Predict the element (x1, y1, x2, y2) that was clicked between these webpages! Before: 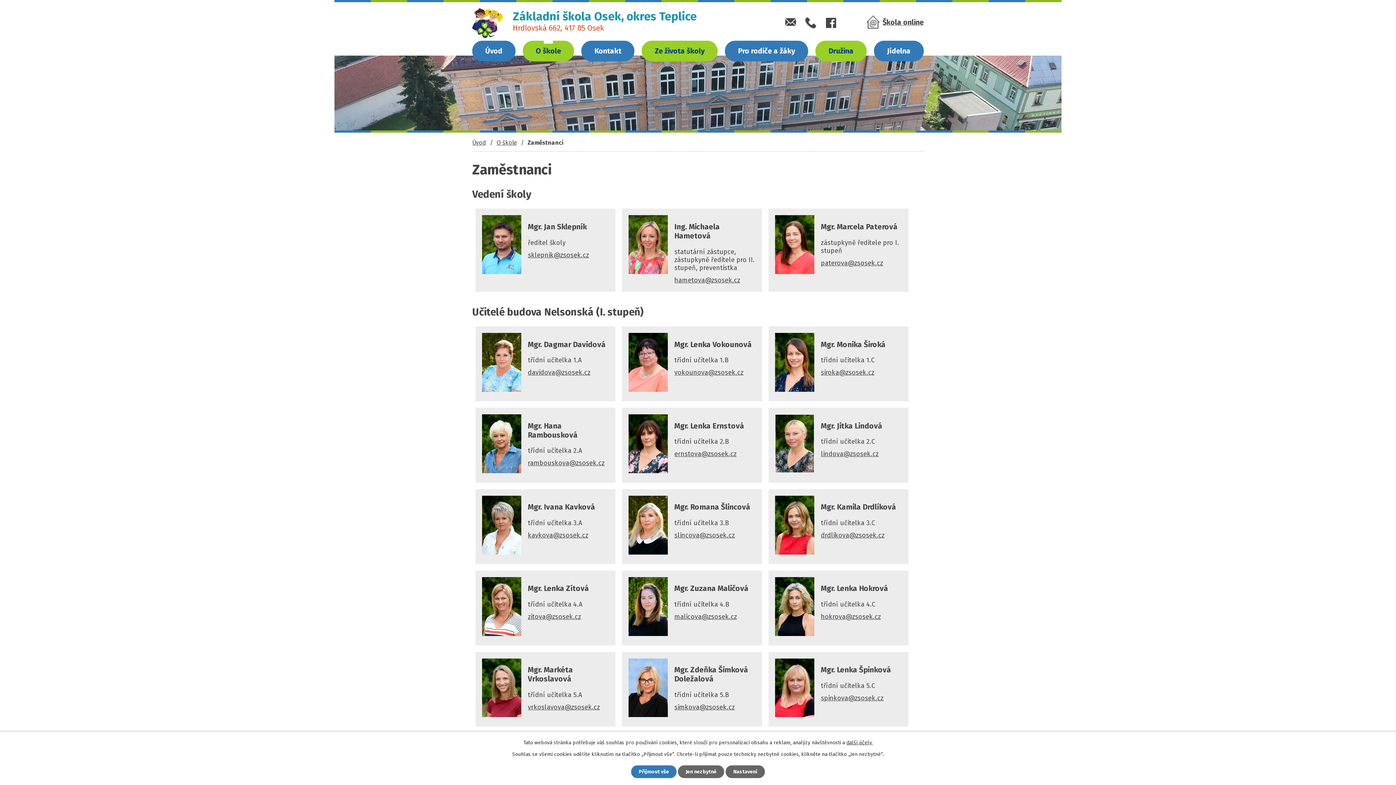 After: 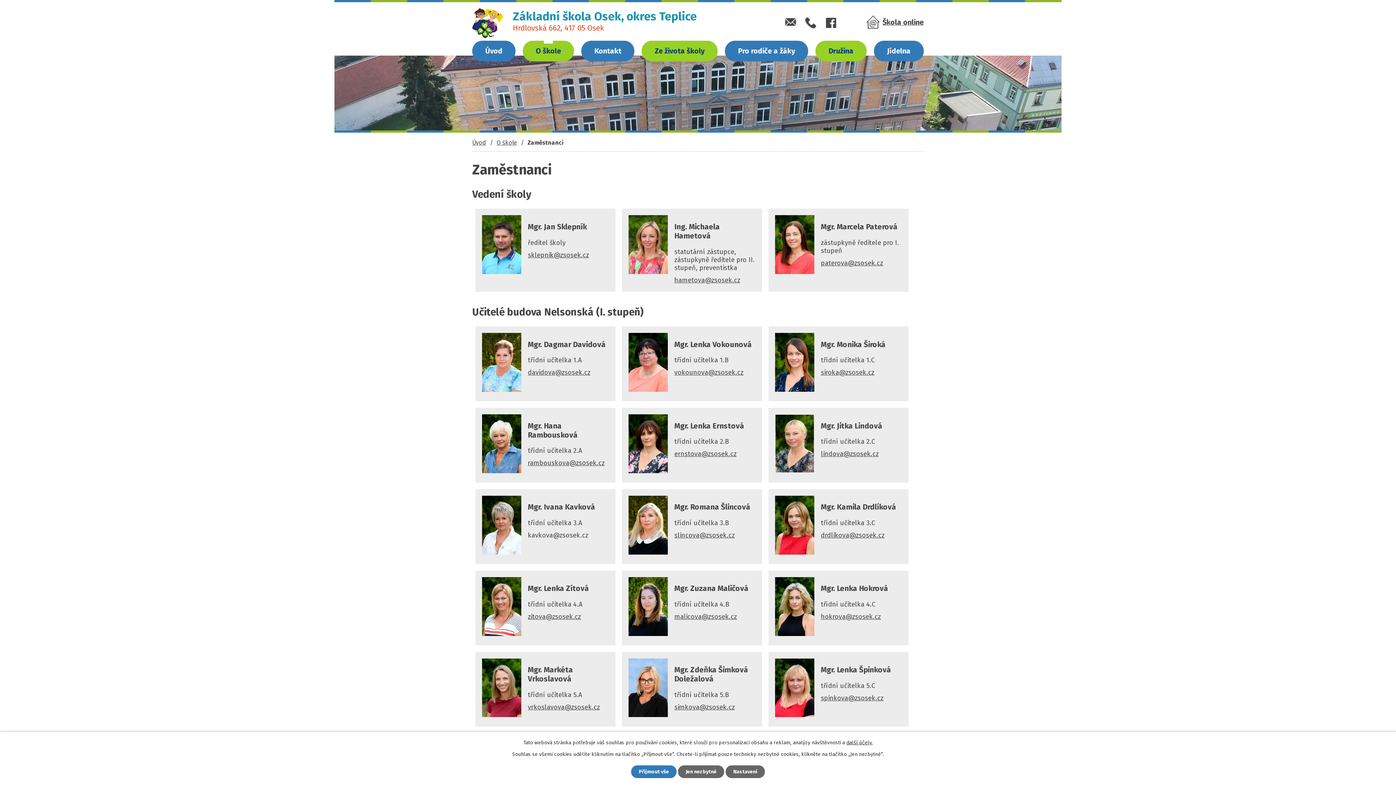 Action: label: kavkova@zsosek.cz bbox: (528, 531, 588, 539)